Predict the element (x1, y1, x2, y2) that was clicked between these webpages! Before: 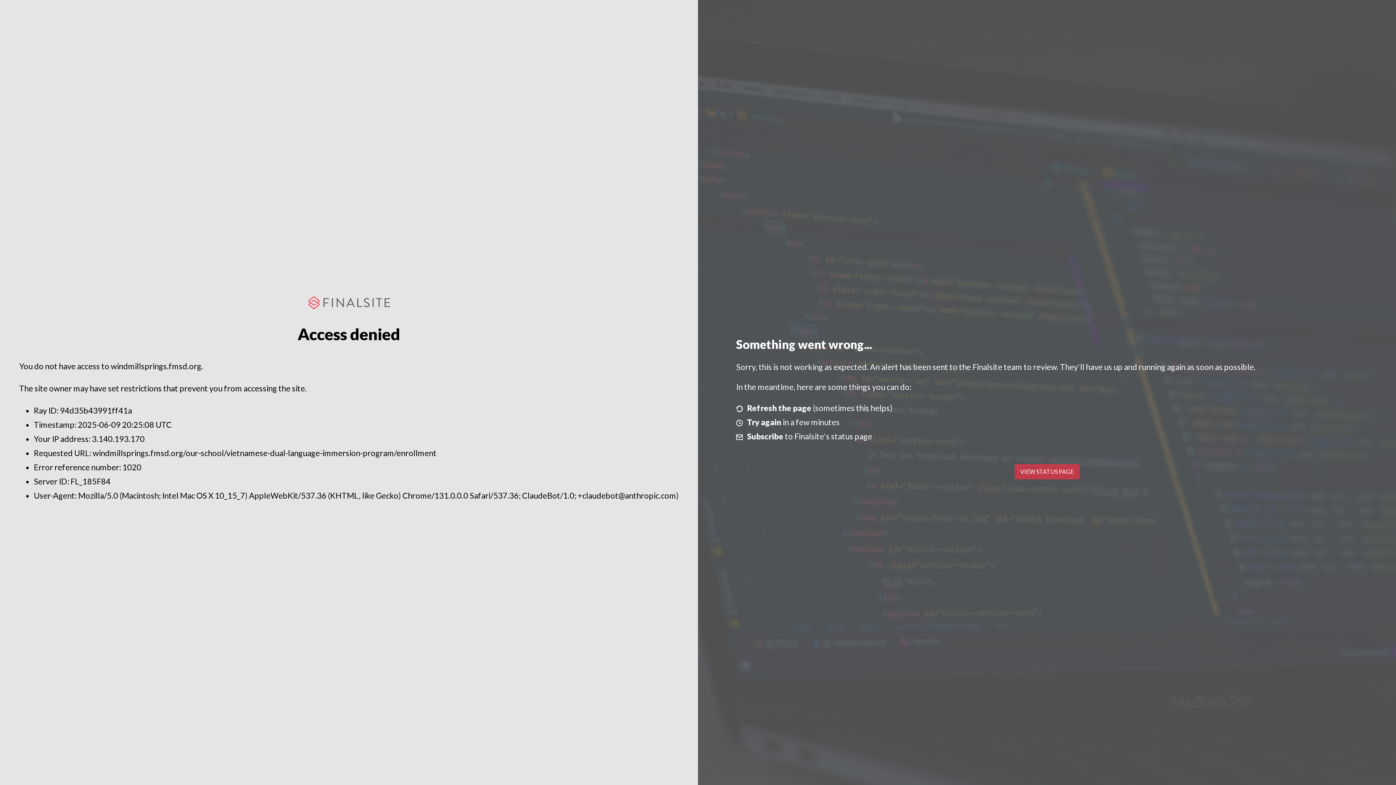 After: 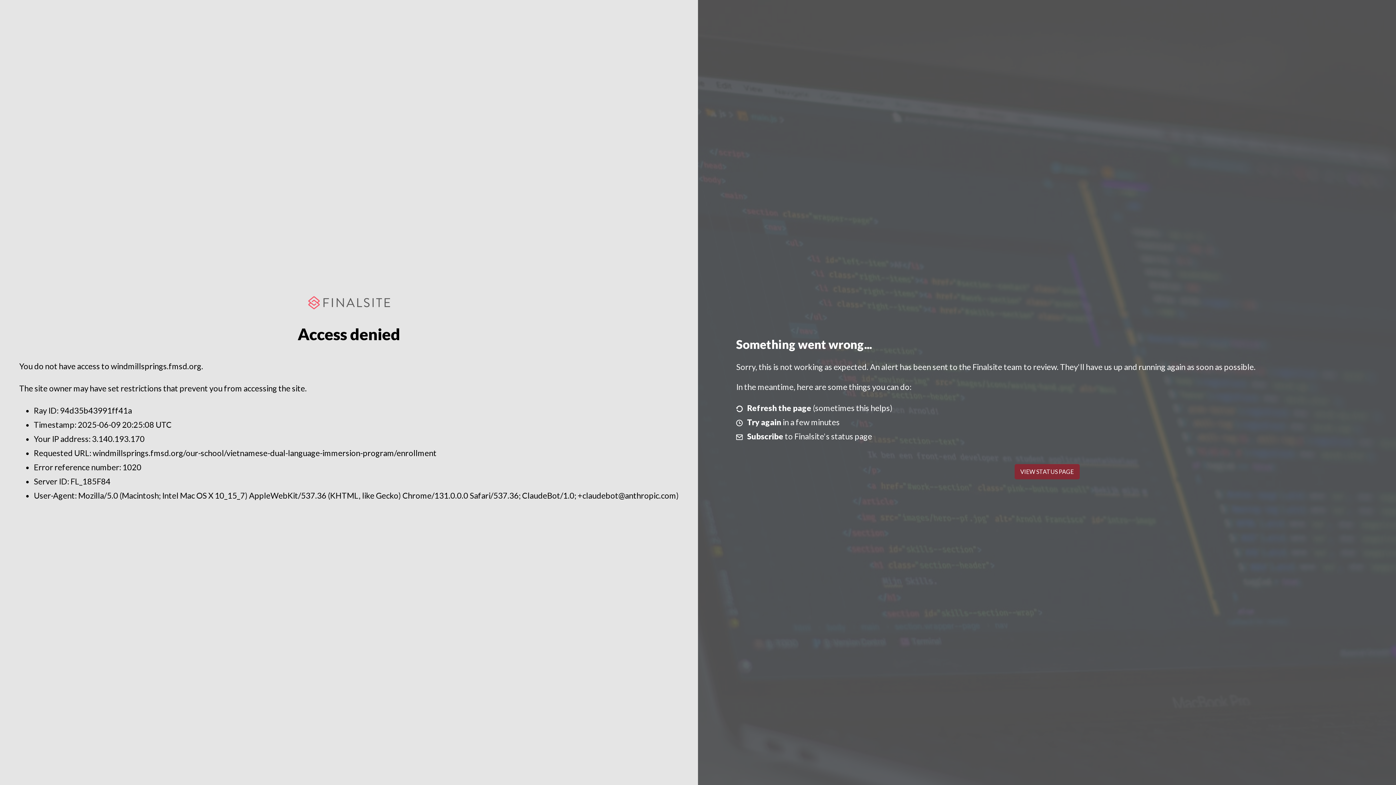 Action: bbox: (1014, 464, 1079, 479) label: VIEW STATUS PAGE